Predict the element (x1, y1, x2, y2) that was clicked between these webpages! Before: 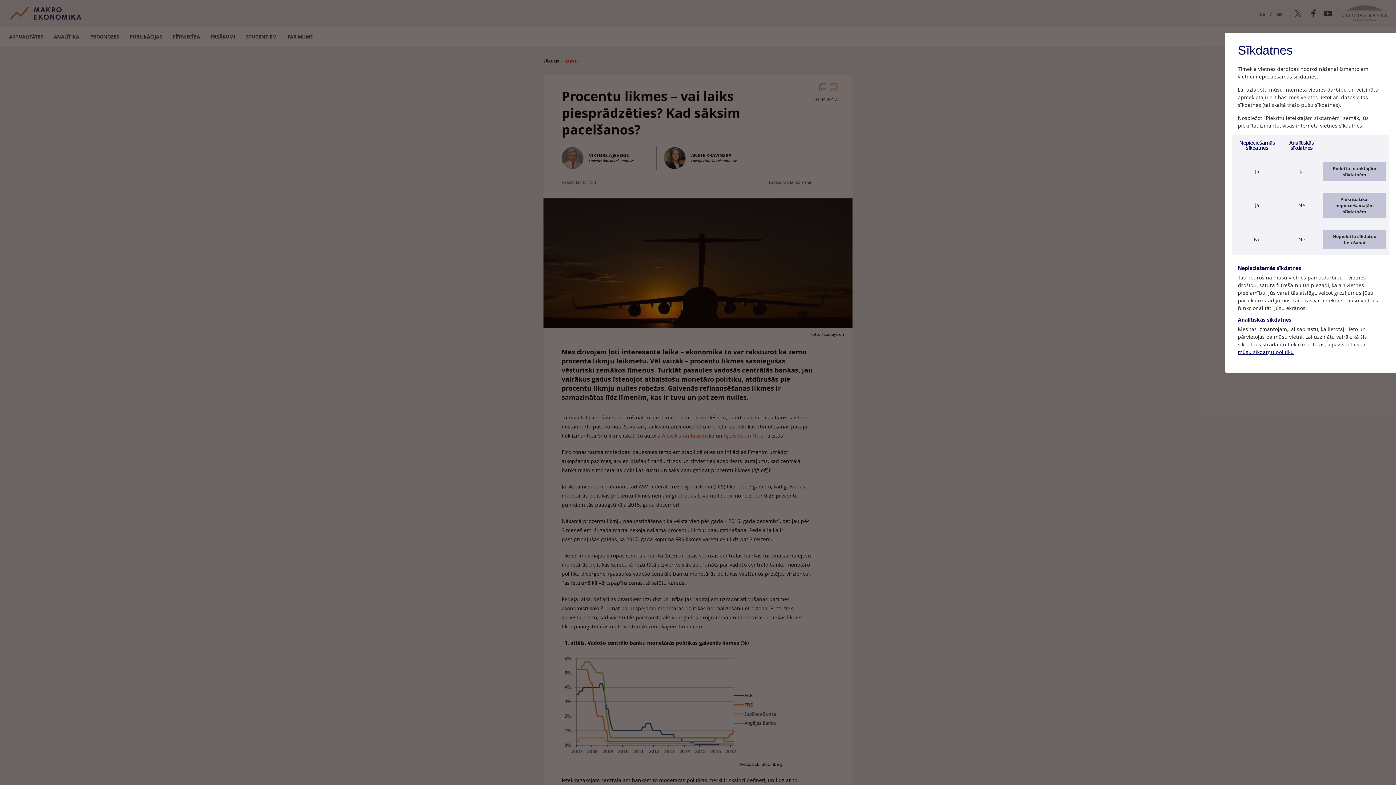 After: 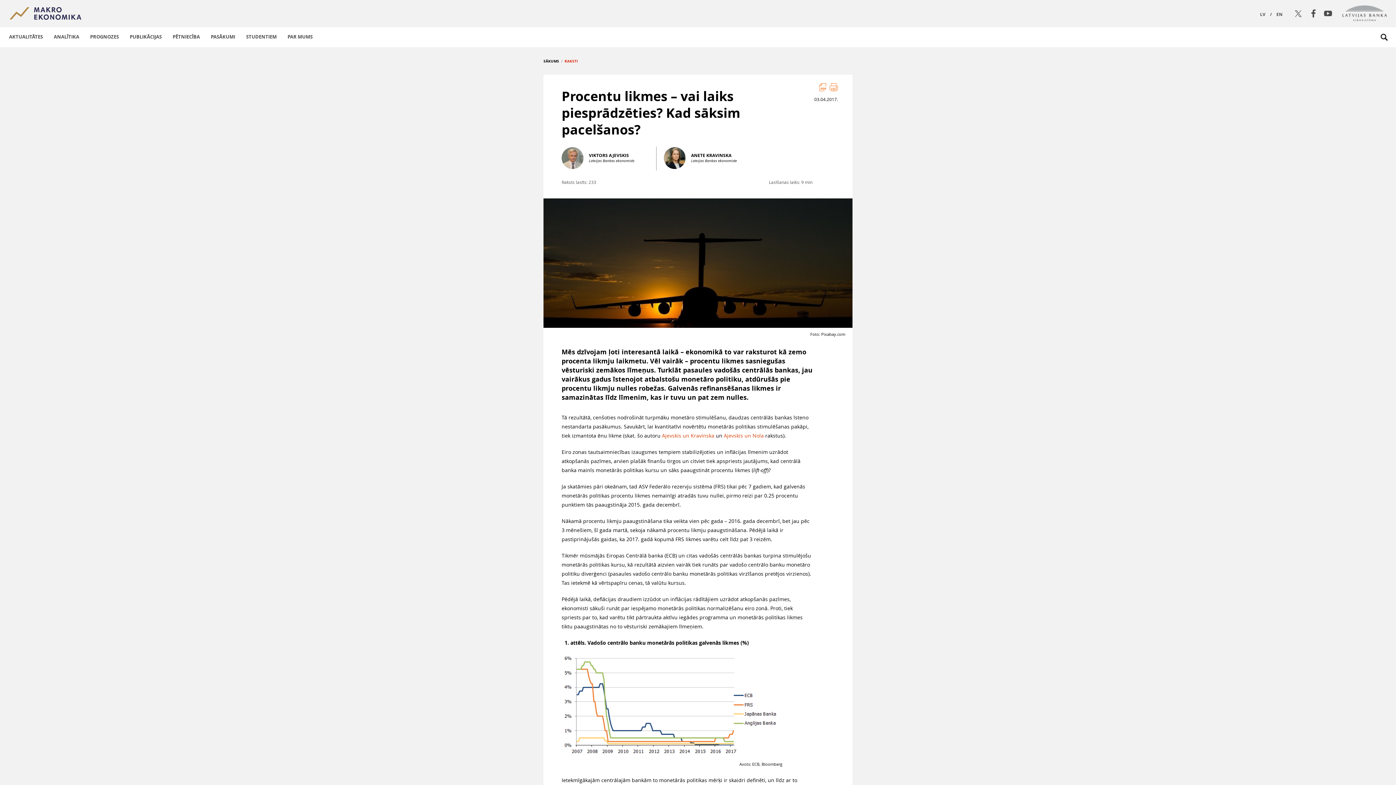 Action: label: Piekrītu ieteiktajām sīkdatnēm bbox: (1323, 161, 1386, 181)